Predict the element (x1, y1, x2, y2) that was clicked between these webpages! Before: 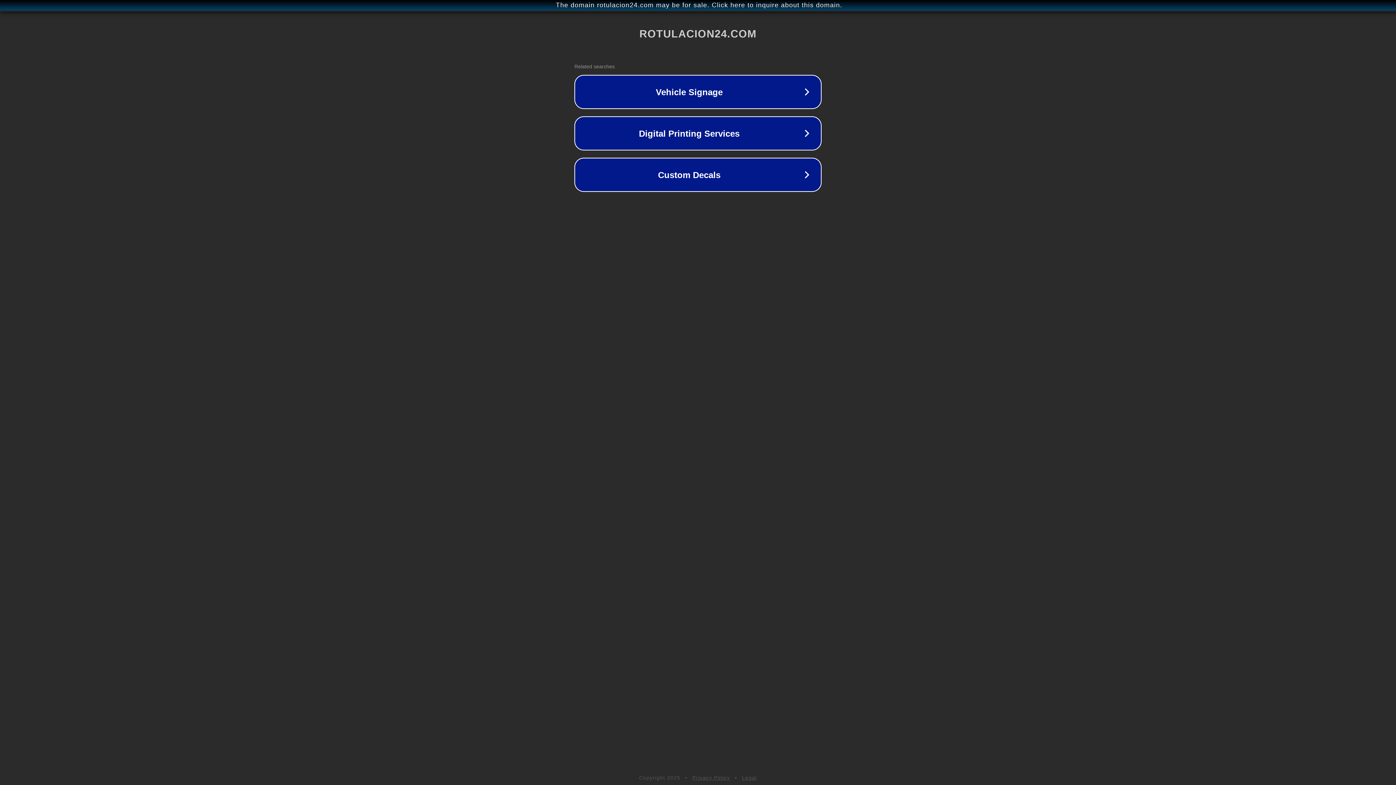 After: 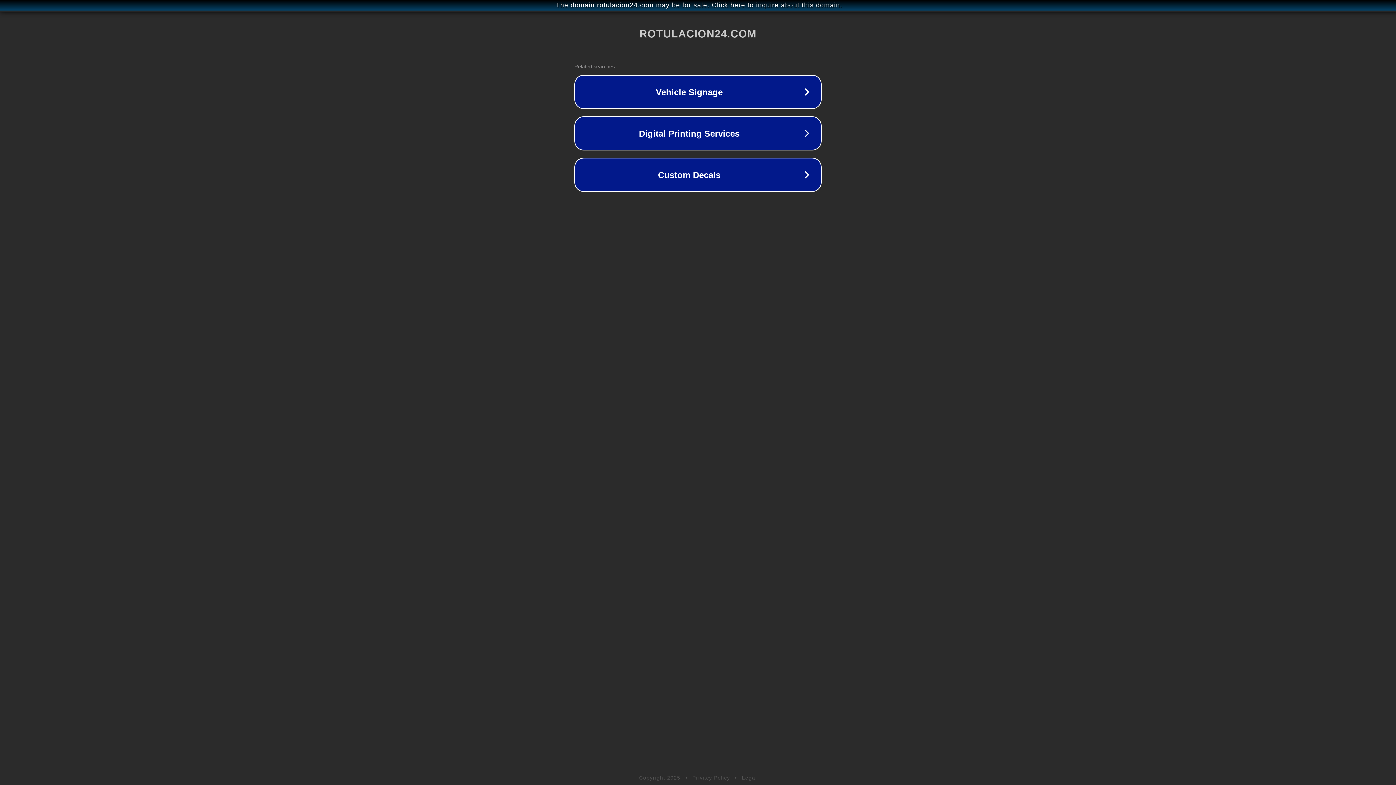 Action: bbox: (692, 775, 730, 781) label: Privacy Policy